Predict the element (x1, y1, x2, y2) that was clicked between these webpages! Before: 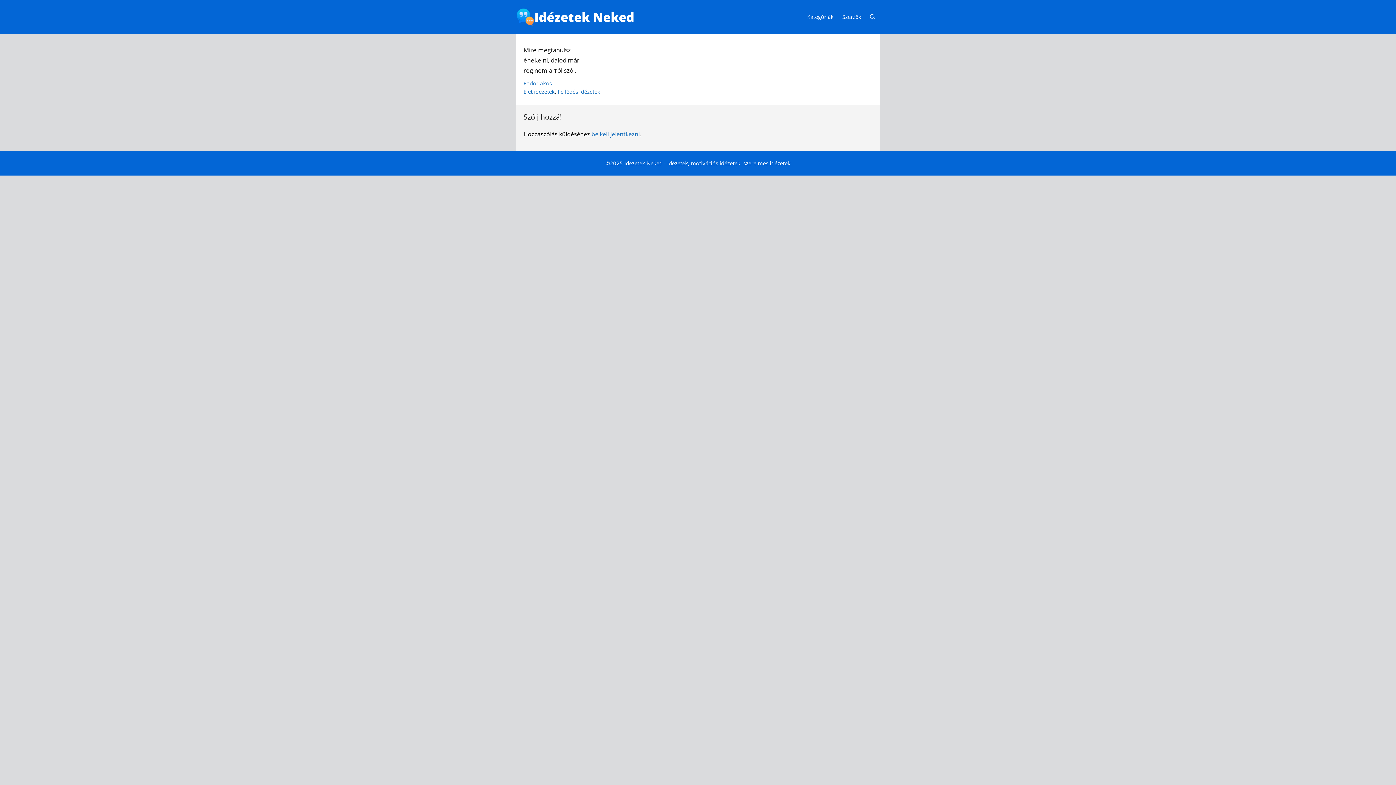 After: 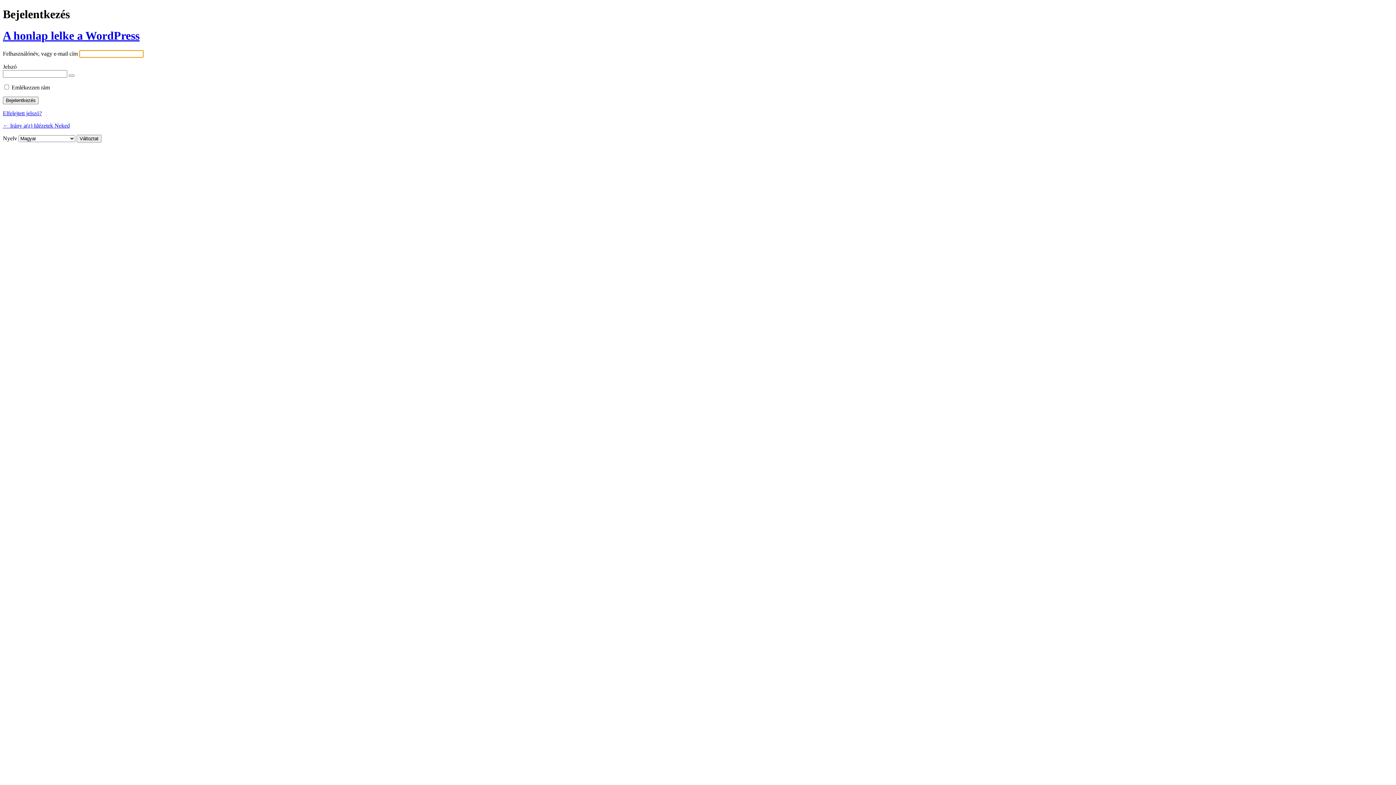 Action: label: be kell jelentkezni bbox: (591, 130, 640, 138)